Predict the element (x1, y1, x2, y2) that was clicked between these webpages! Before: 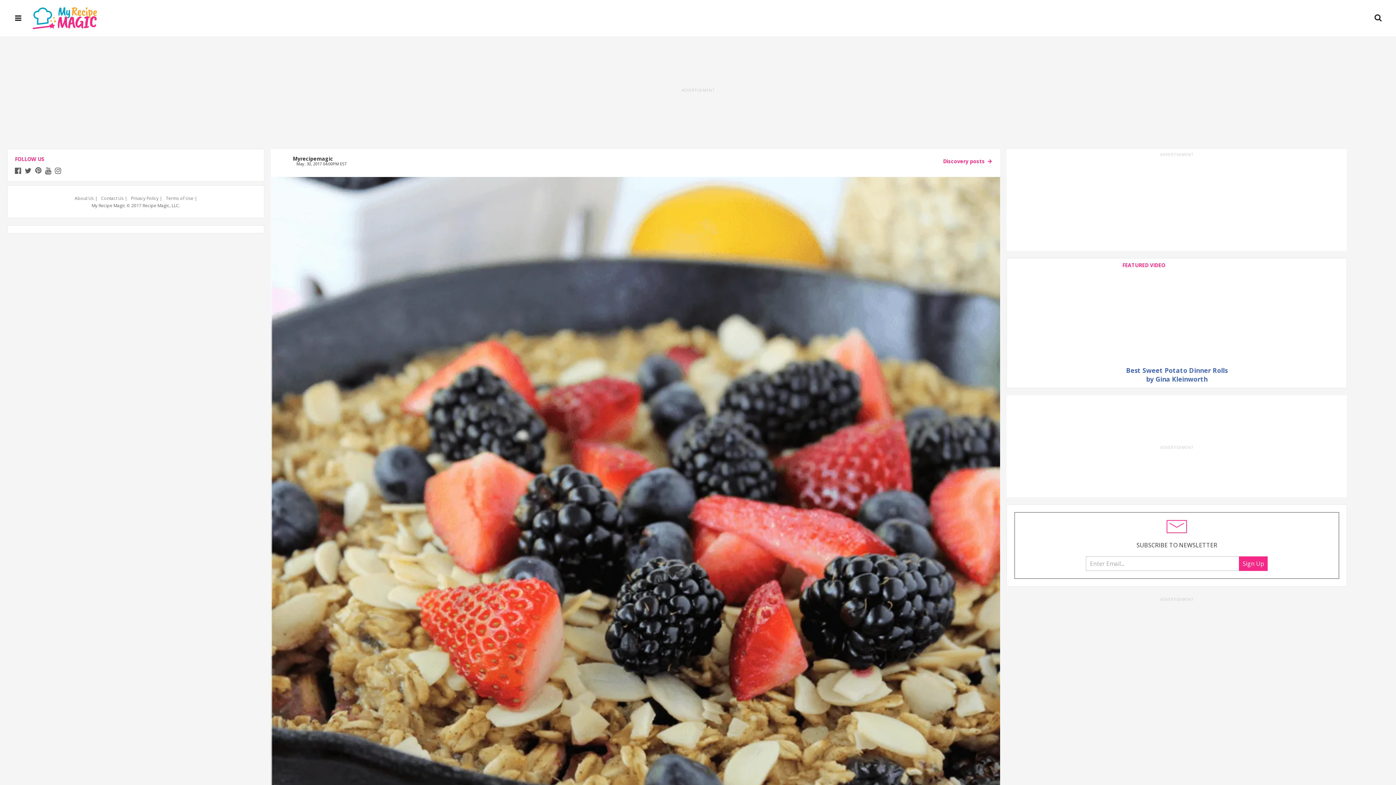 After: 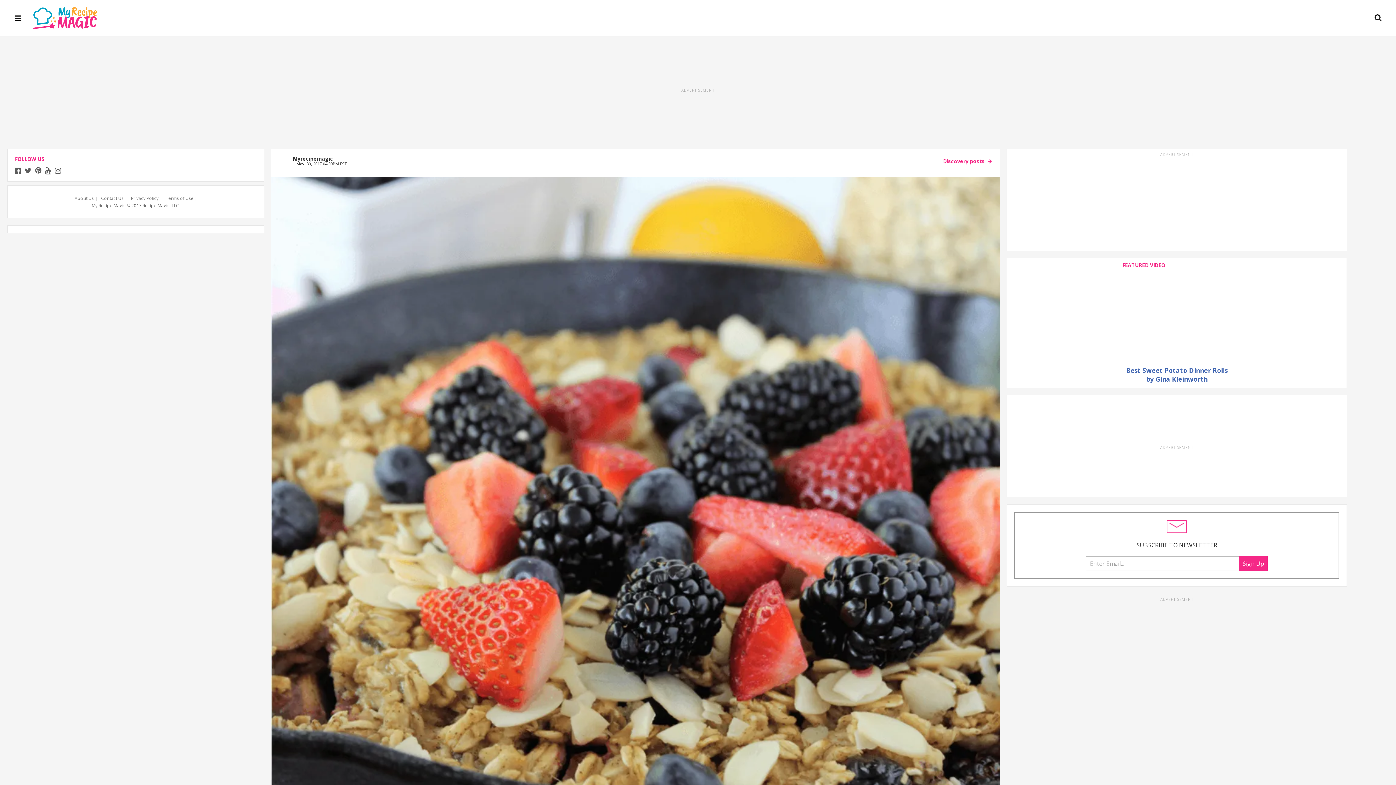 Action: bbox: (54, 166, 64, 175)